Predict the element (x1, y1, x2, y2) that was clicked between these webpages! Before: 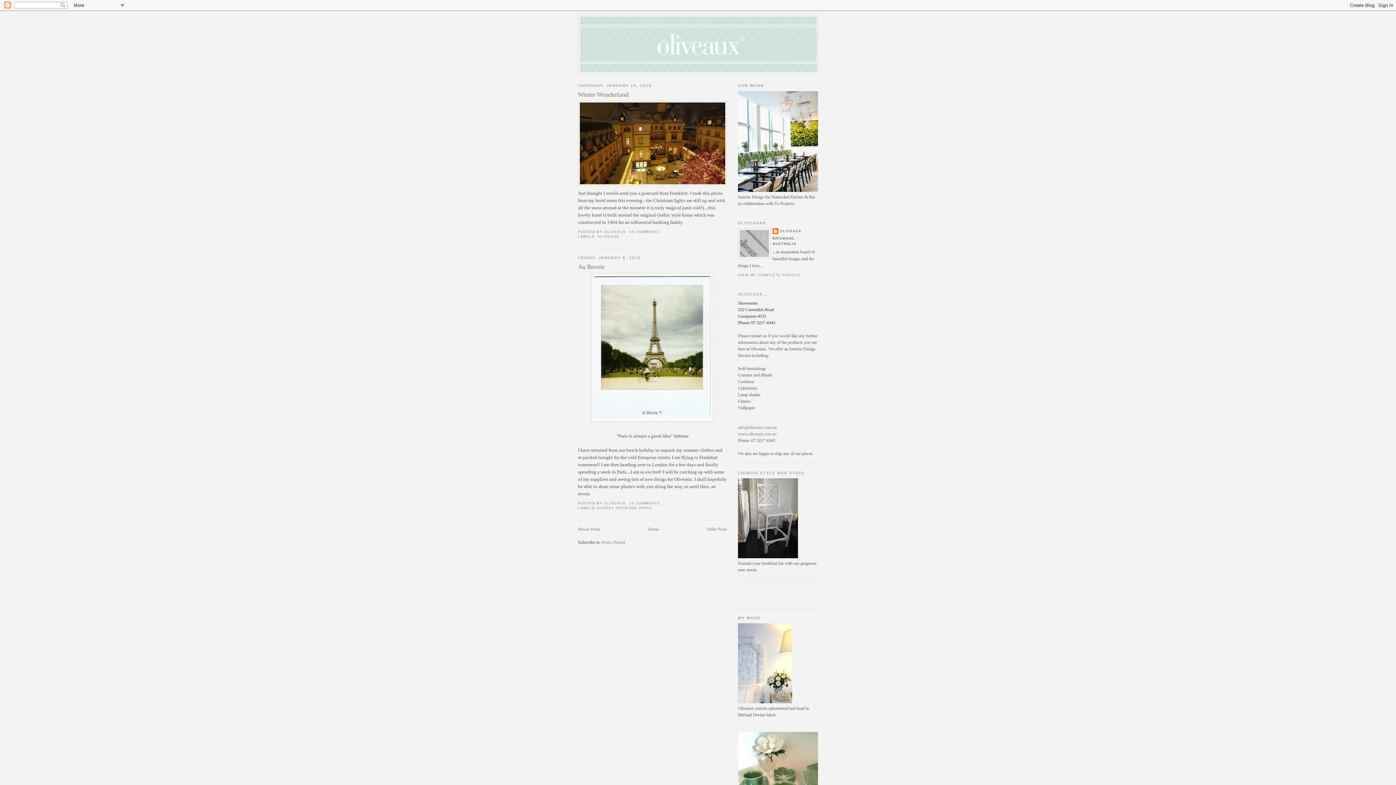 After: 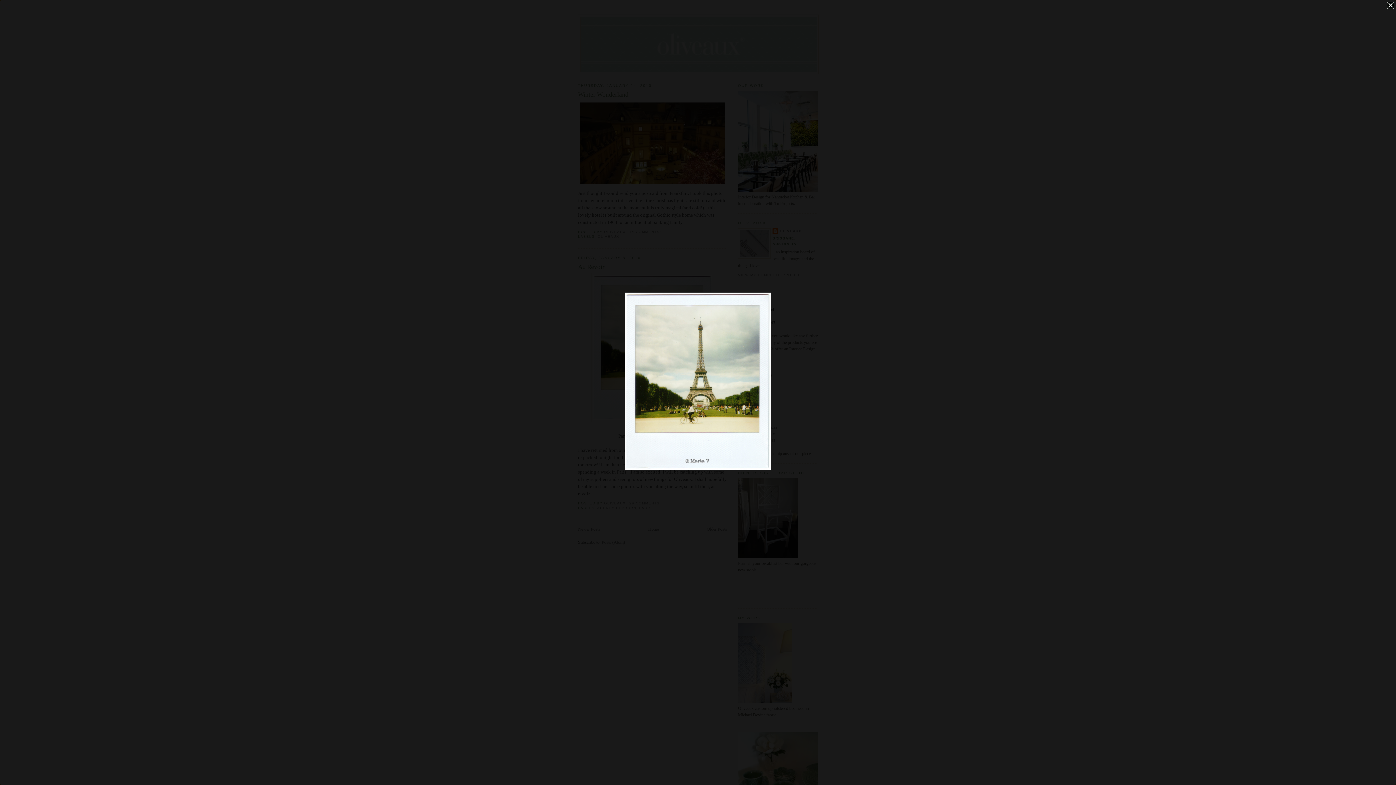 Action: bbox: (578, 273, 727, 422)